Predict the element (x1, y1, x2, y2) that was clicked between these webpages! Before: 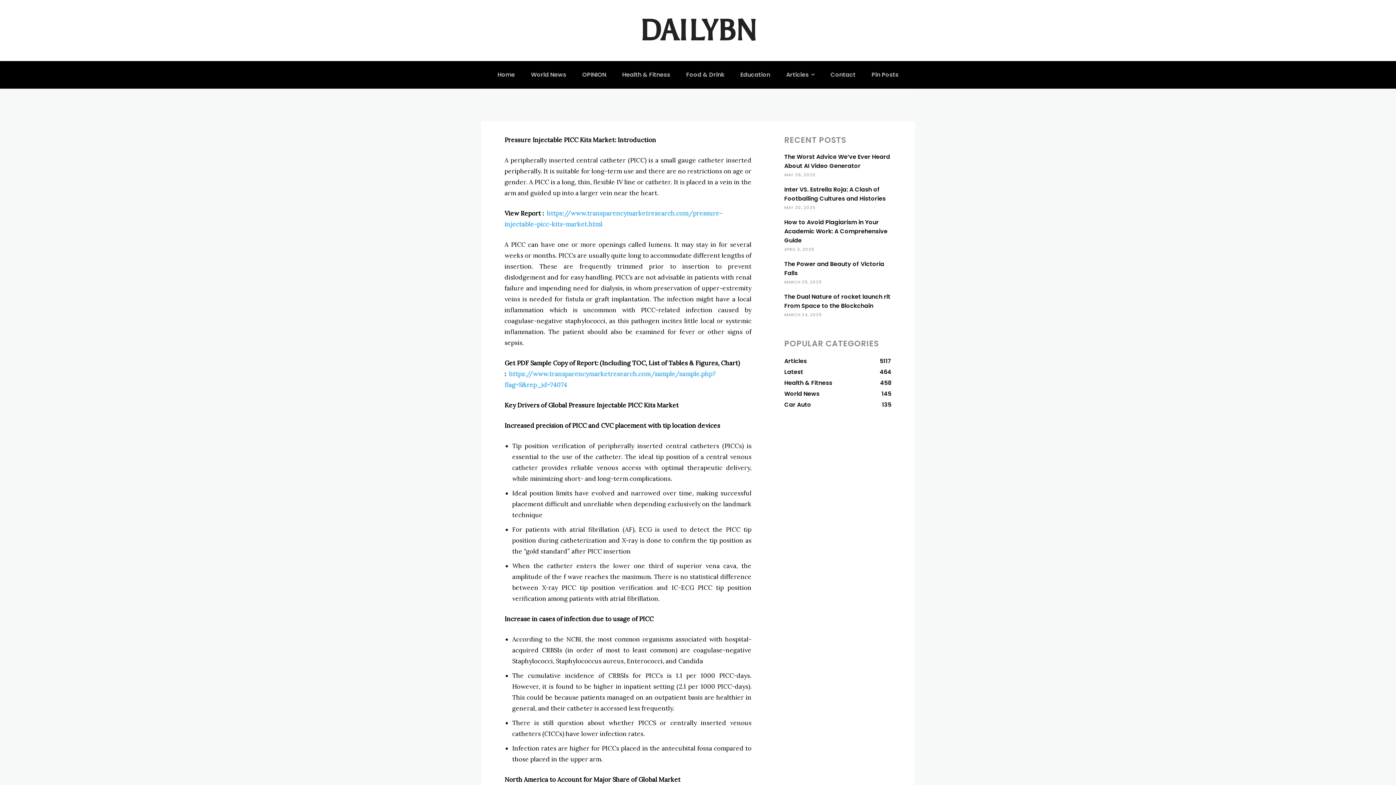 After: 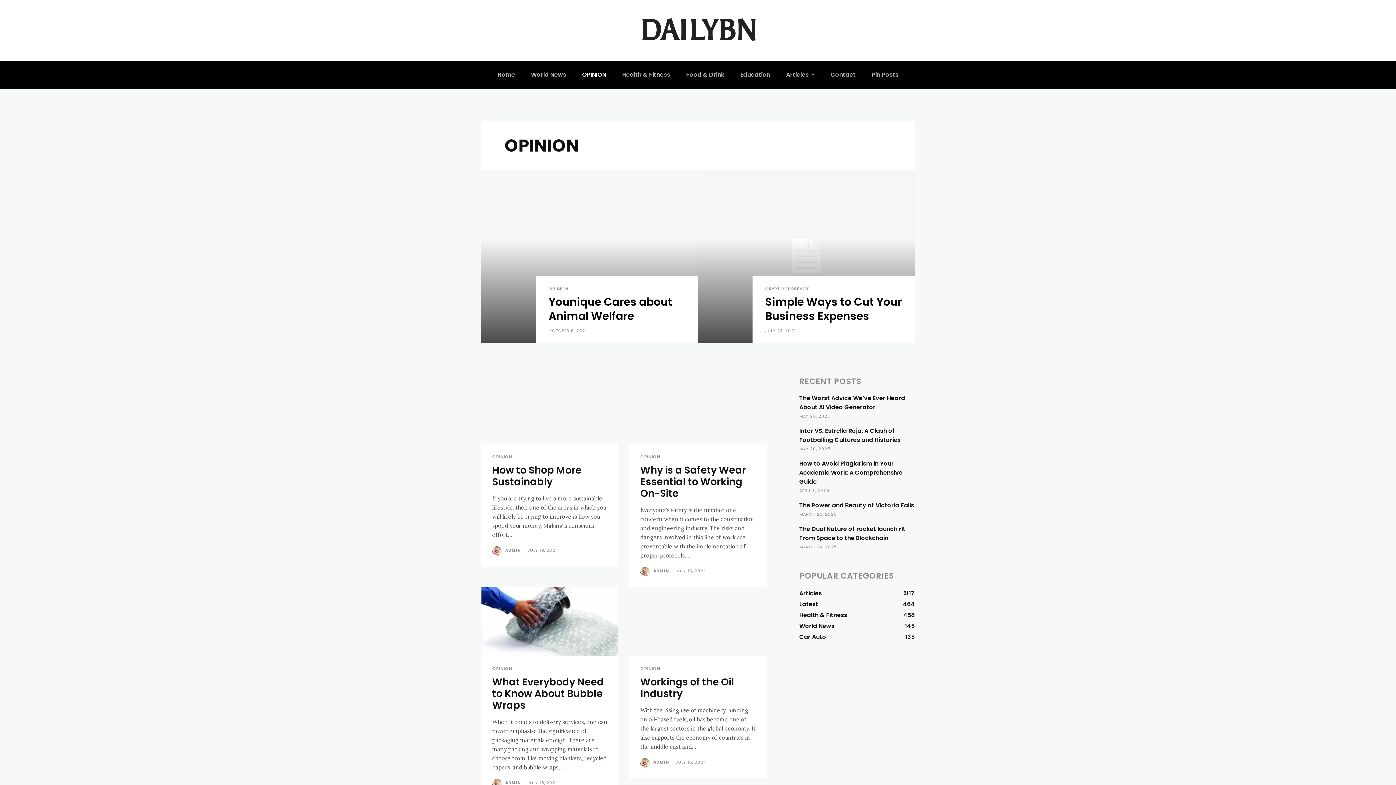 Action: bbox: (577, 61, 611, 88) label: OPINION